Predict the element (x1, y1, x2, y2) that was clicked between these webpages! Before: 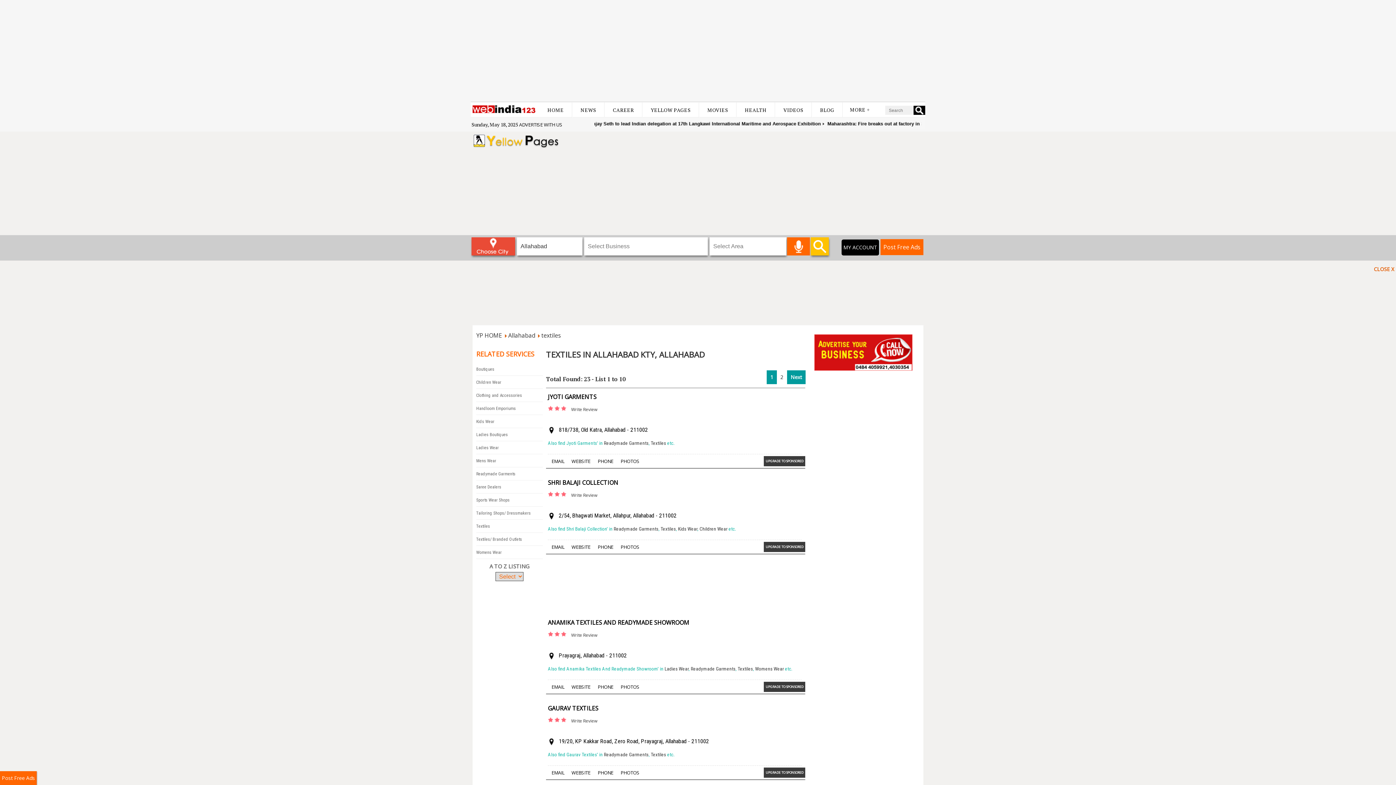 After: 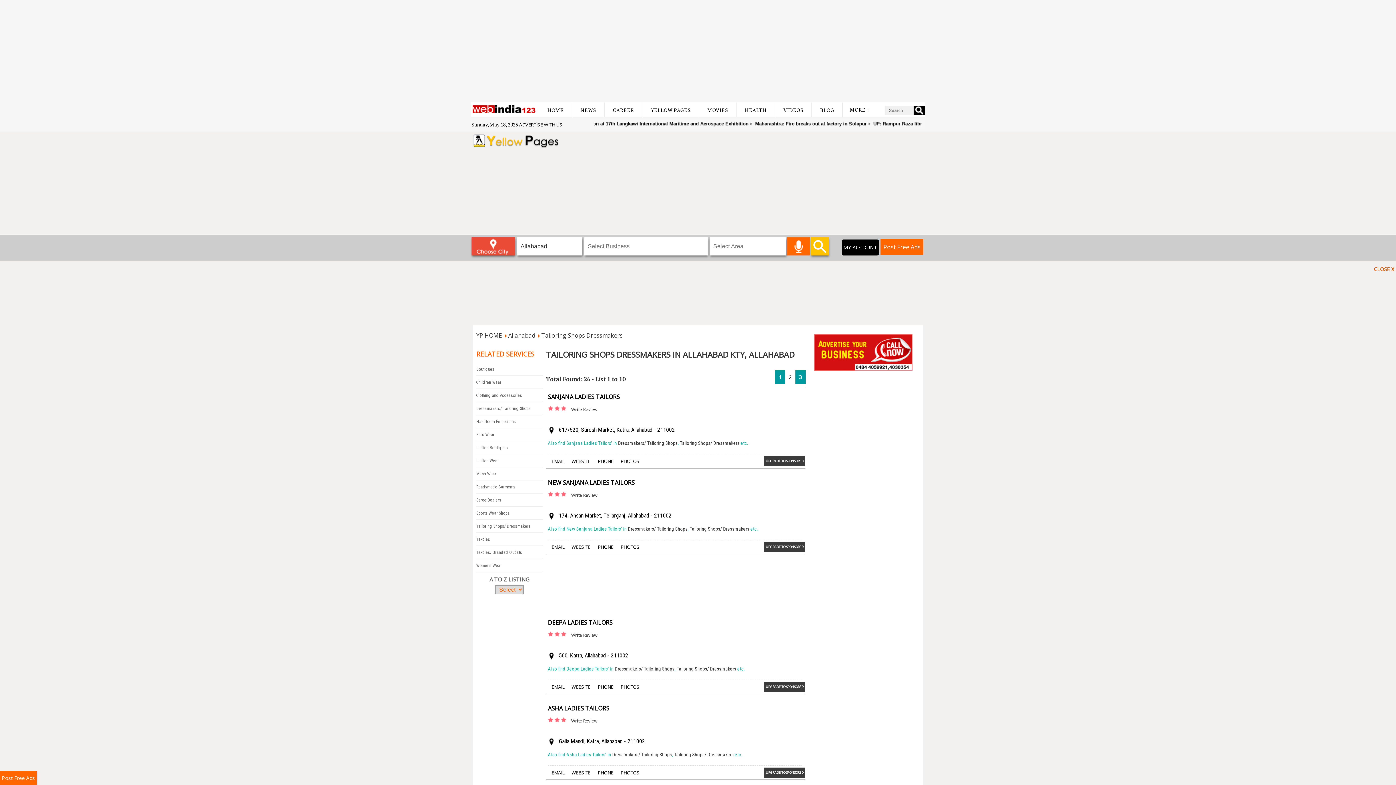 Action: label: Tailoring Shops/ Dressmakers bbox: (476, 510, 530, 516)